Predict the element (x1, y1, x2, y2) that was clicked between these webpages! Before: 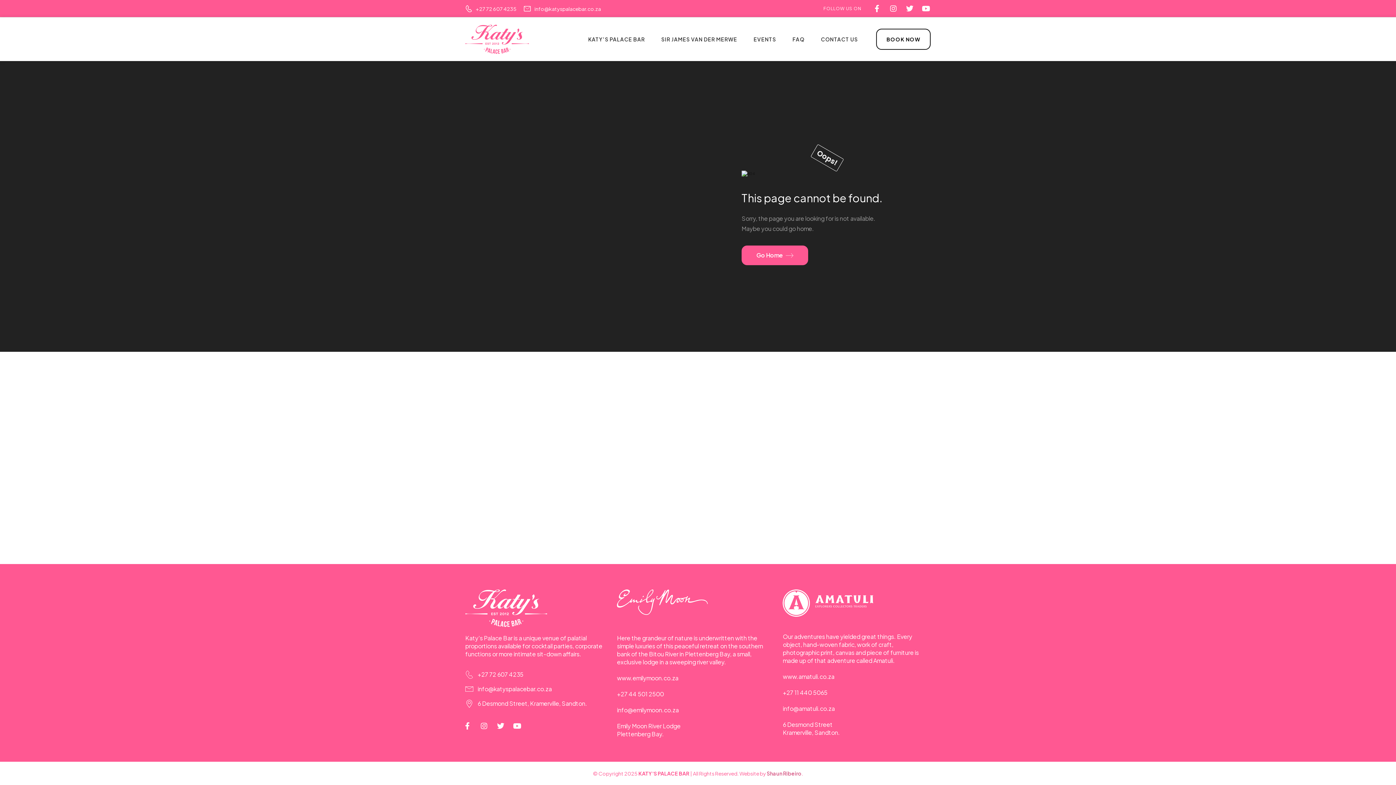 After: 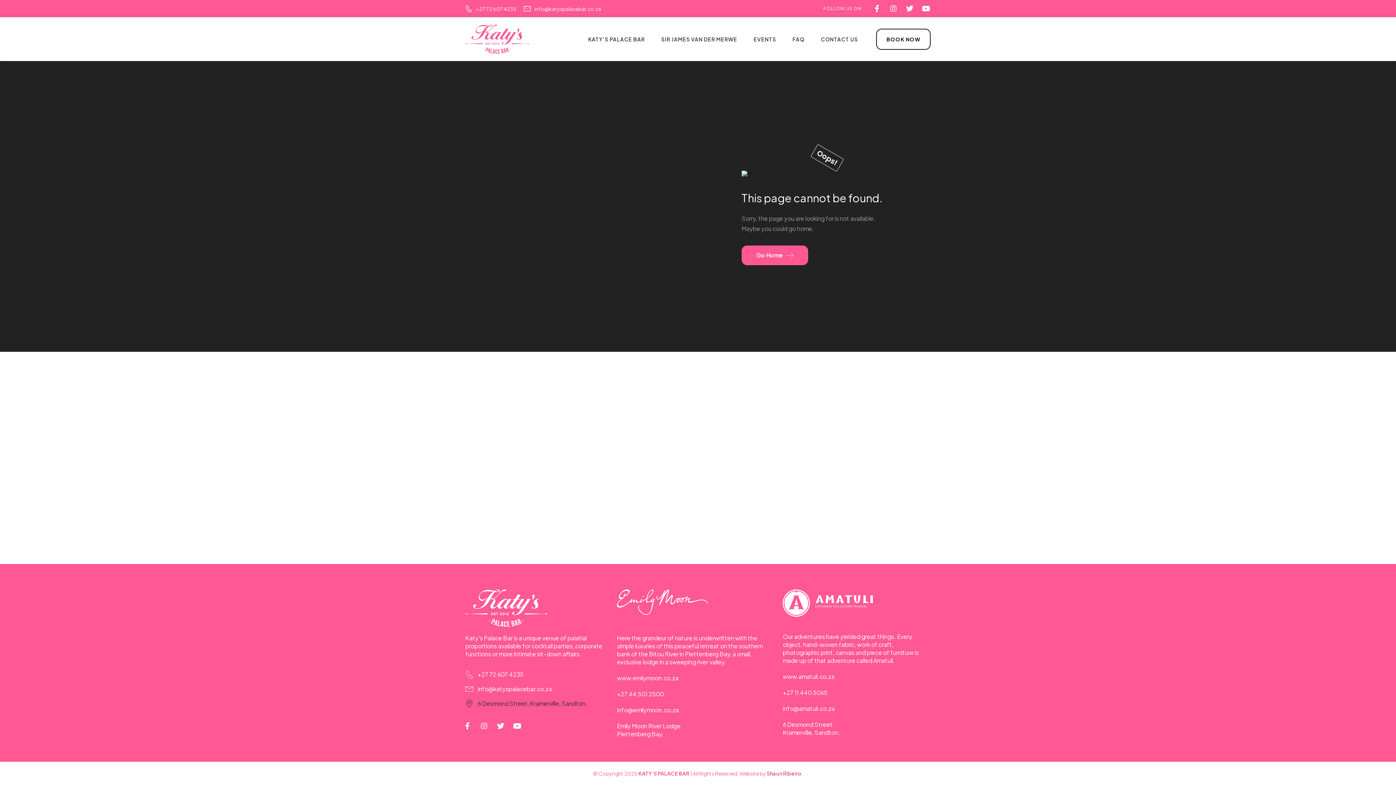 Action: bbox: (465, 696, 587, 711) label: 6 Desmond Street, Kramerville, Sandton.